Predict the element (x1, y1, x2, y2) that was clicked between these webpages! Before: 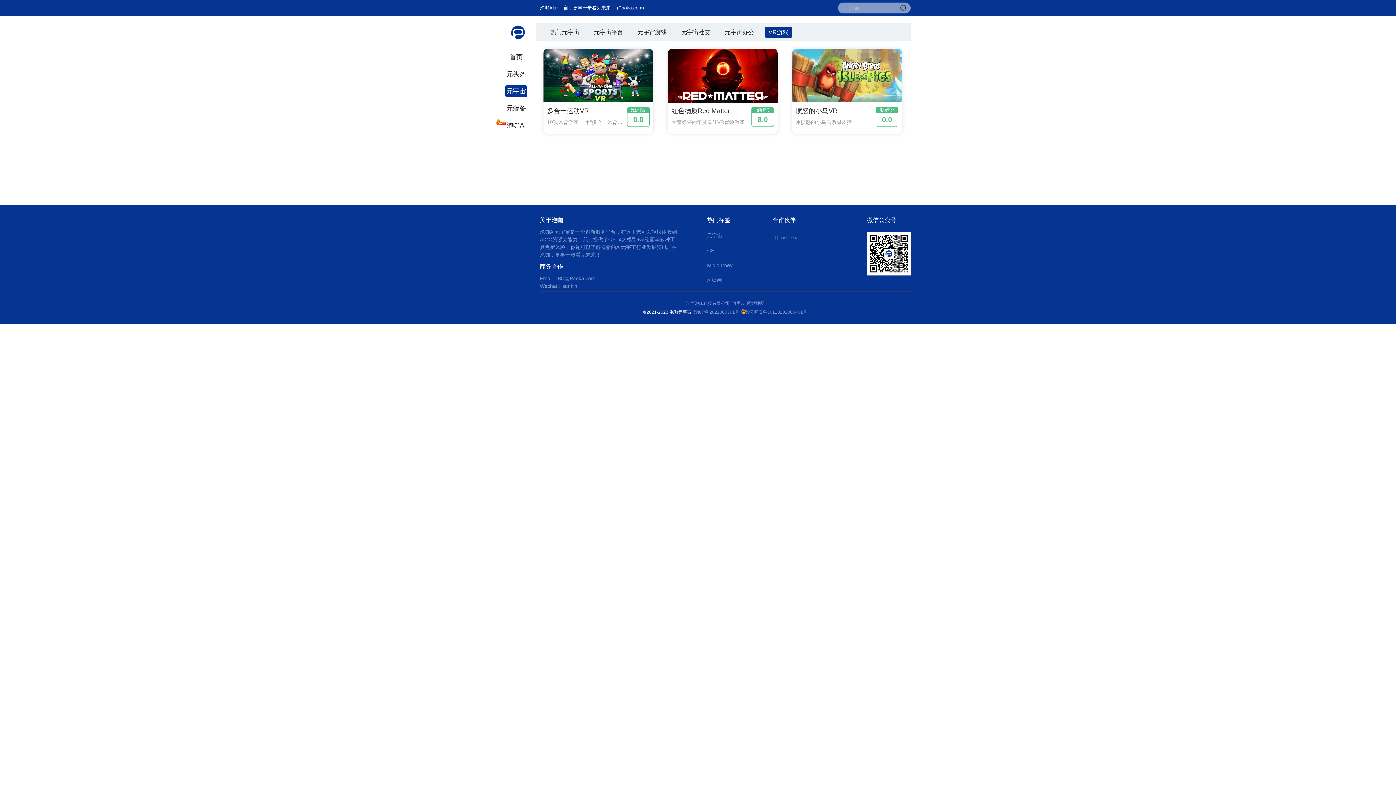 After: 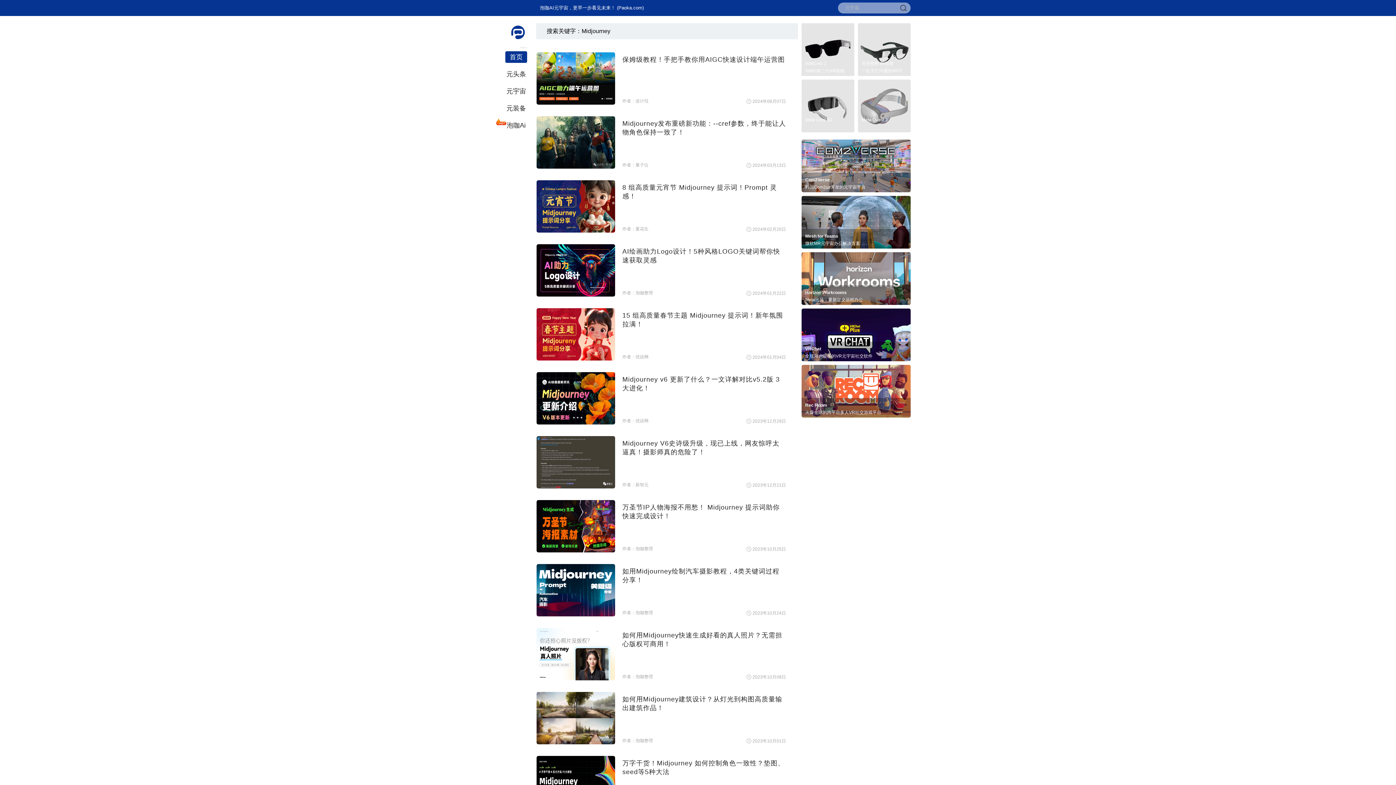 Action: bbox: (707, 261, 743, 269) label: Midjourney